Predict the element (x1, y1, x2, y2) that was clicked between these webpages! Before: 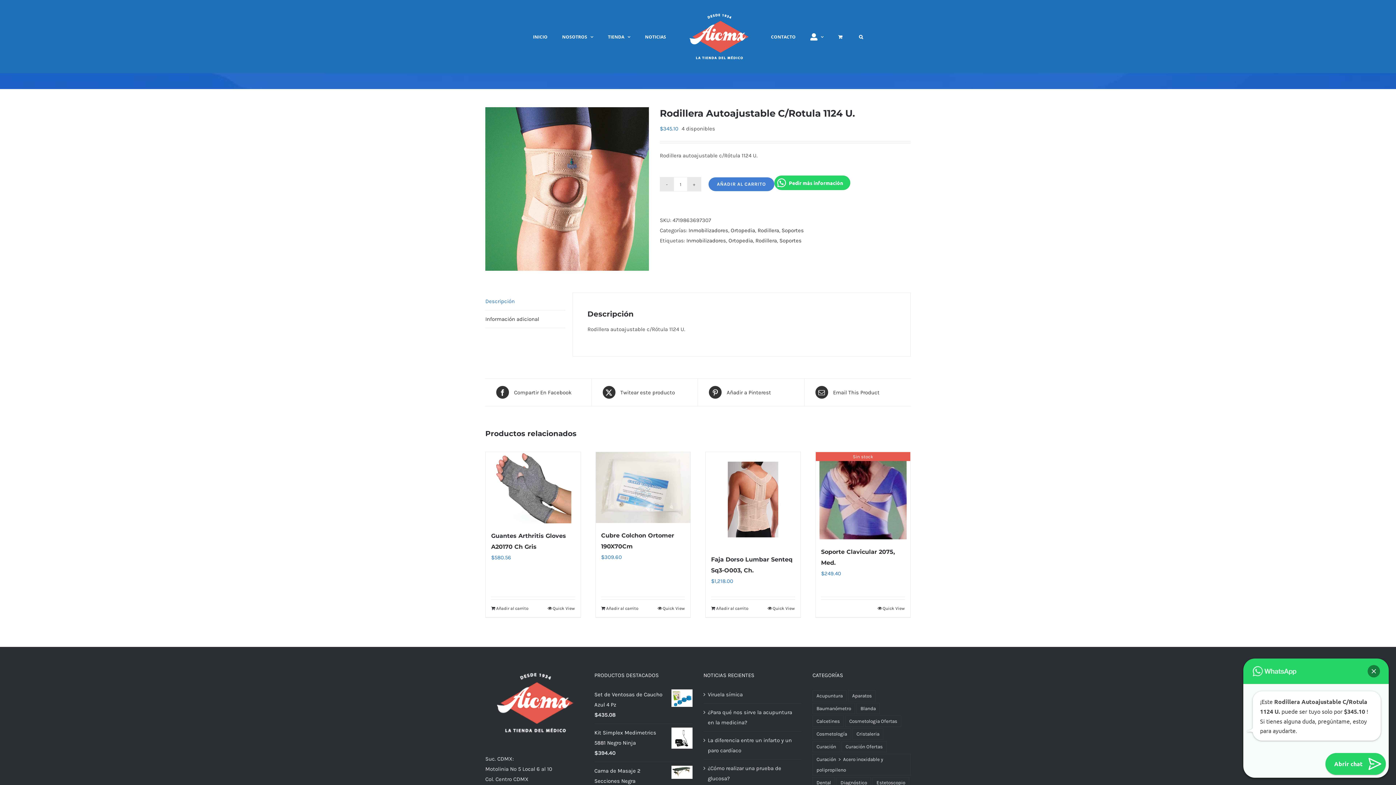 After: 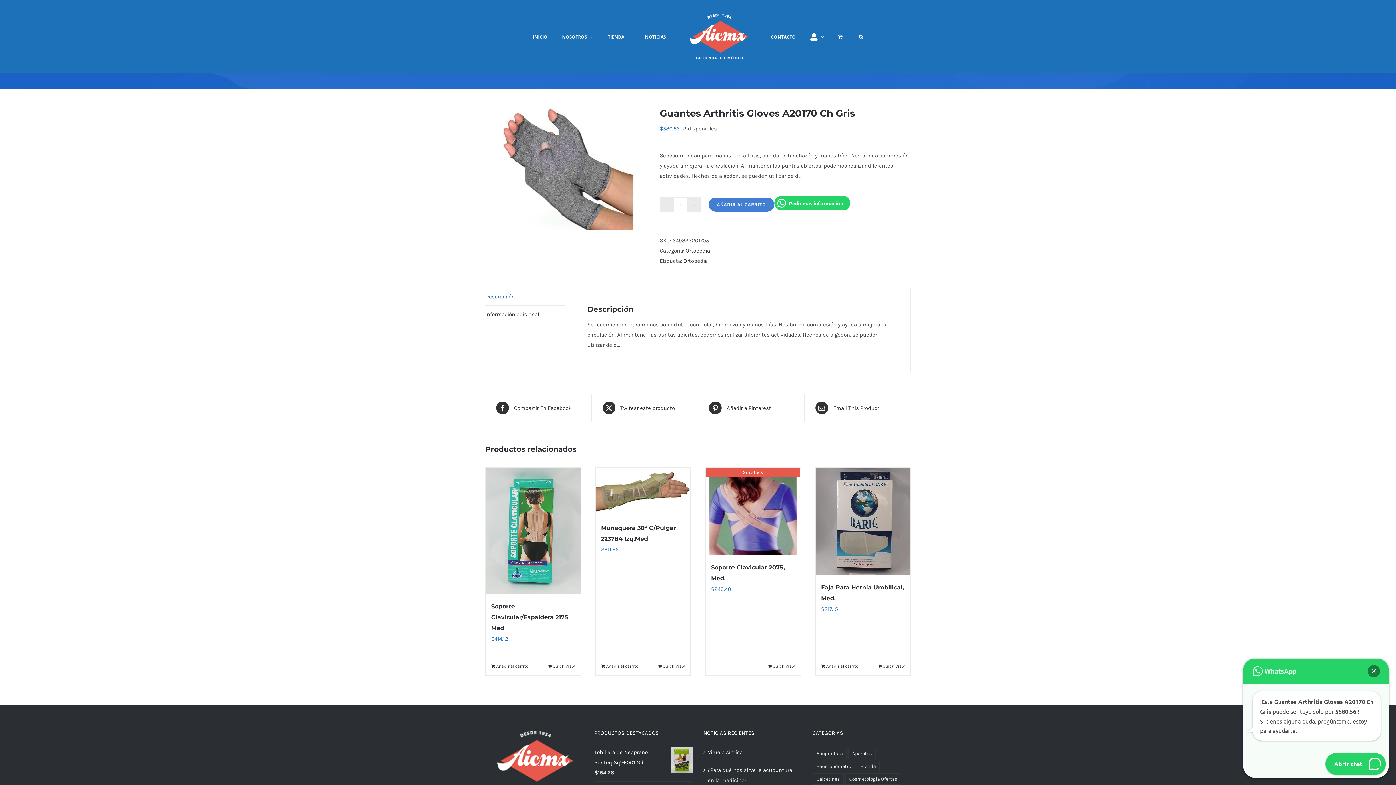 Action: bbox: (485, 452, 580, 523) label: Guantes Arthritis Gloves A20170 Ch Gris